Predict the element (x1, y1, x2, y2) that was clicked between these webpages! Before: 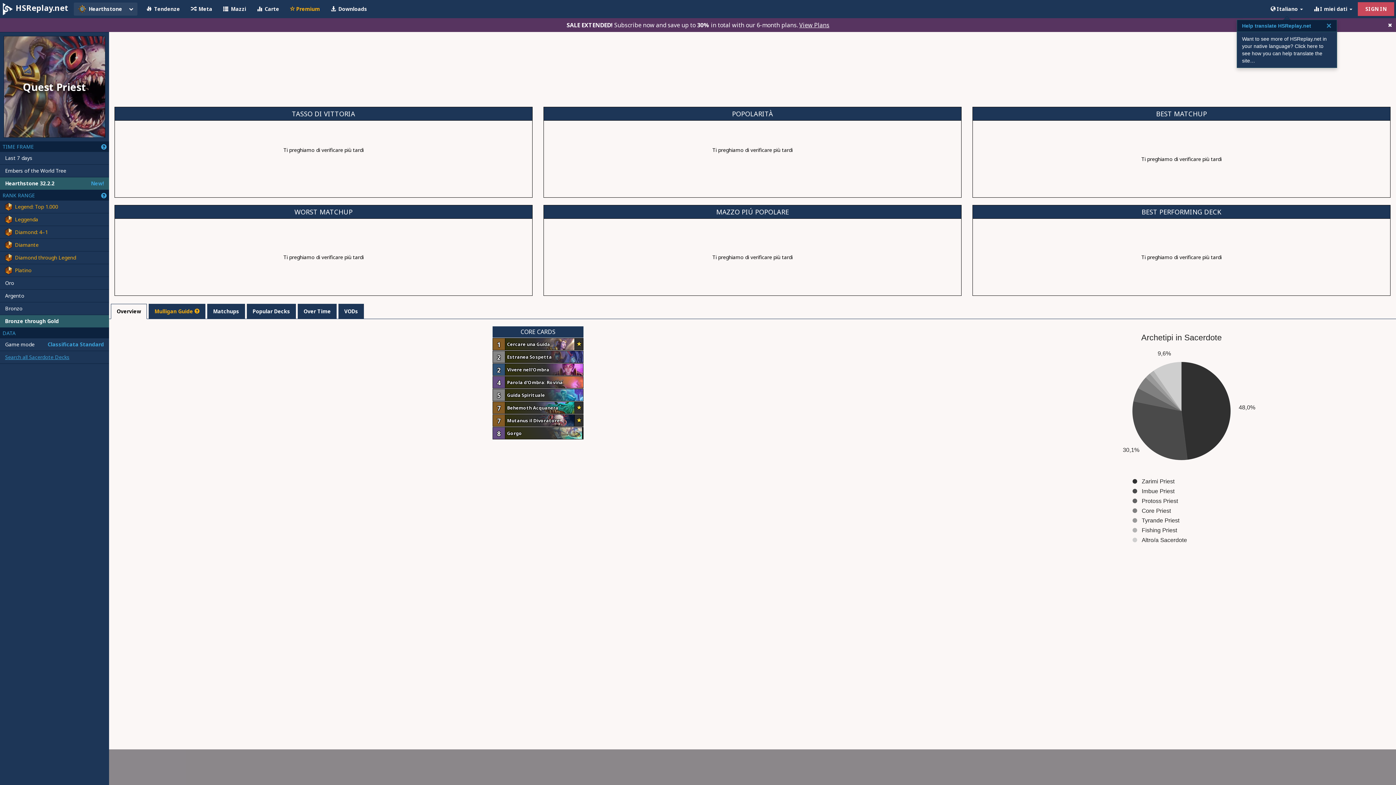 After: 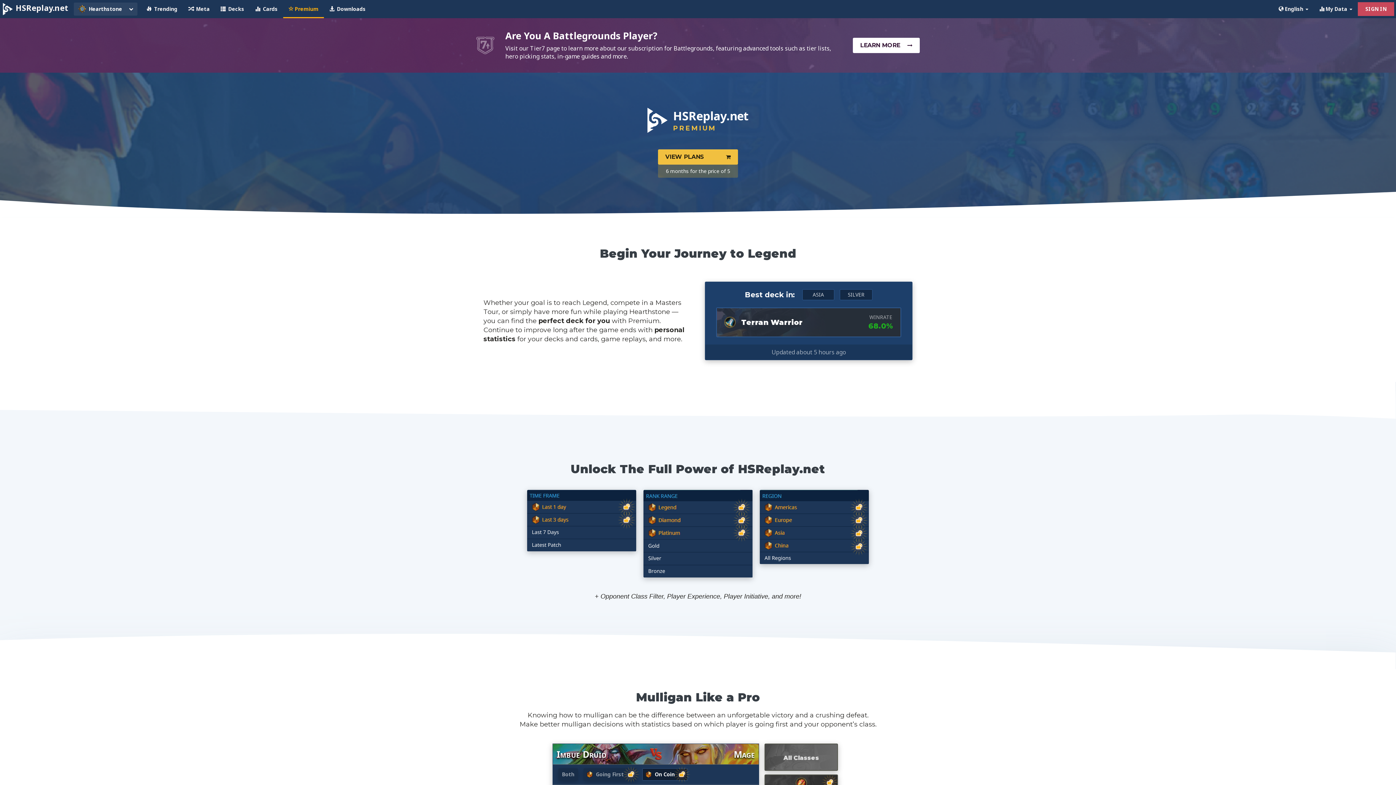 Action: bbox: (284, 0, 325, 17) label: Premium